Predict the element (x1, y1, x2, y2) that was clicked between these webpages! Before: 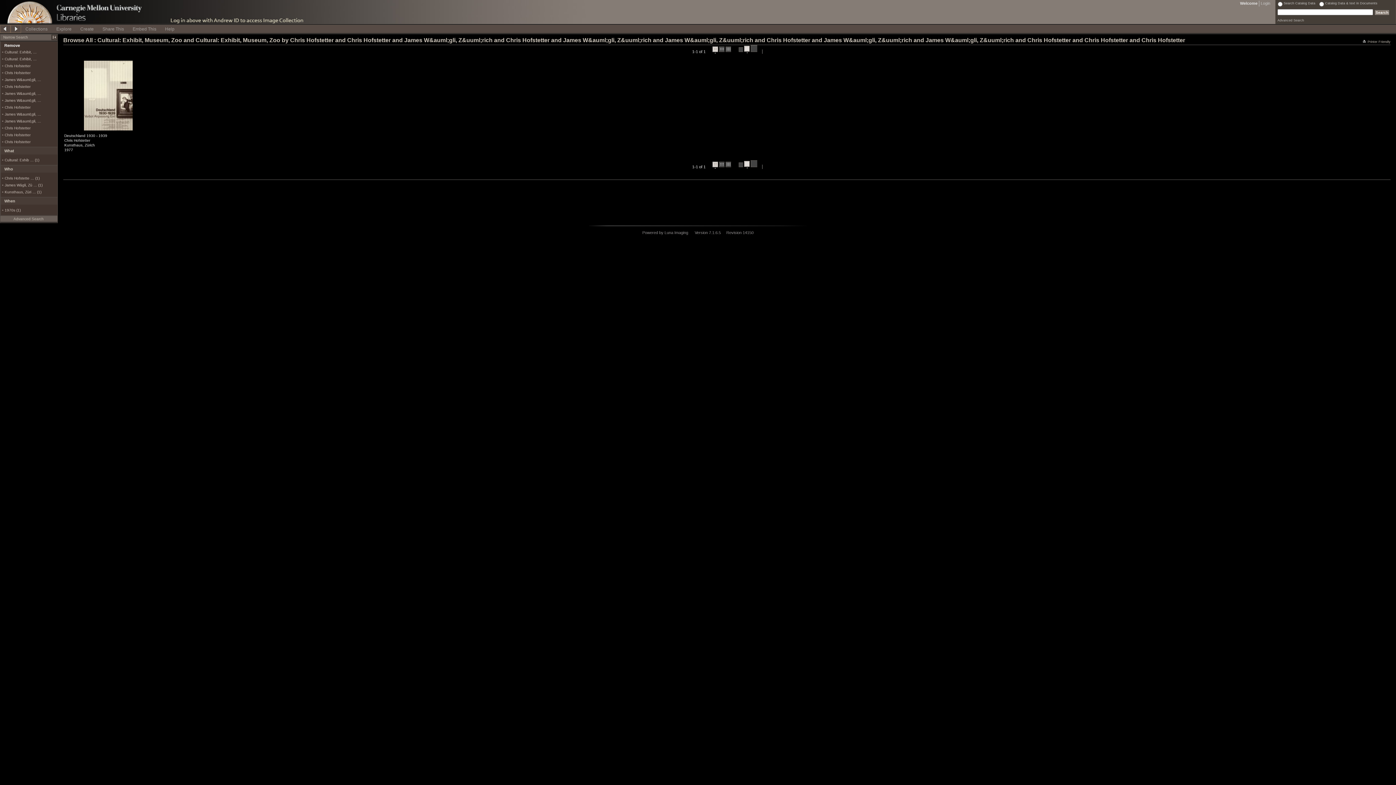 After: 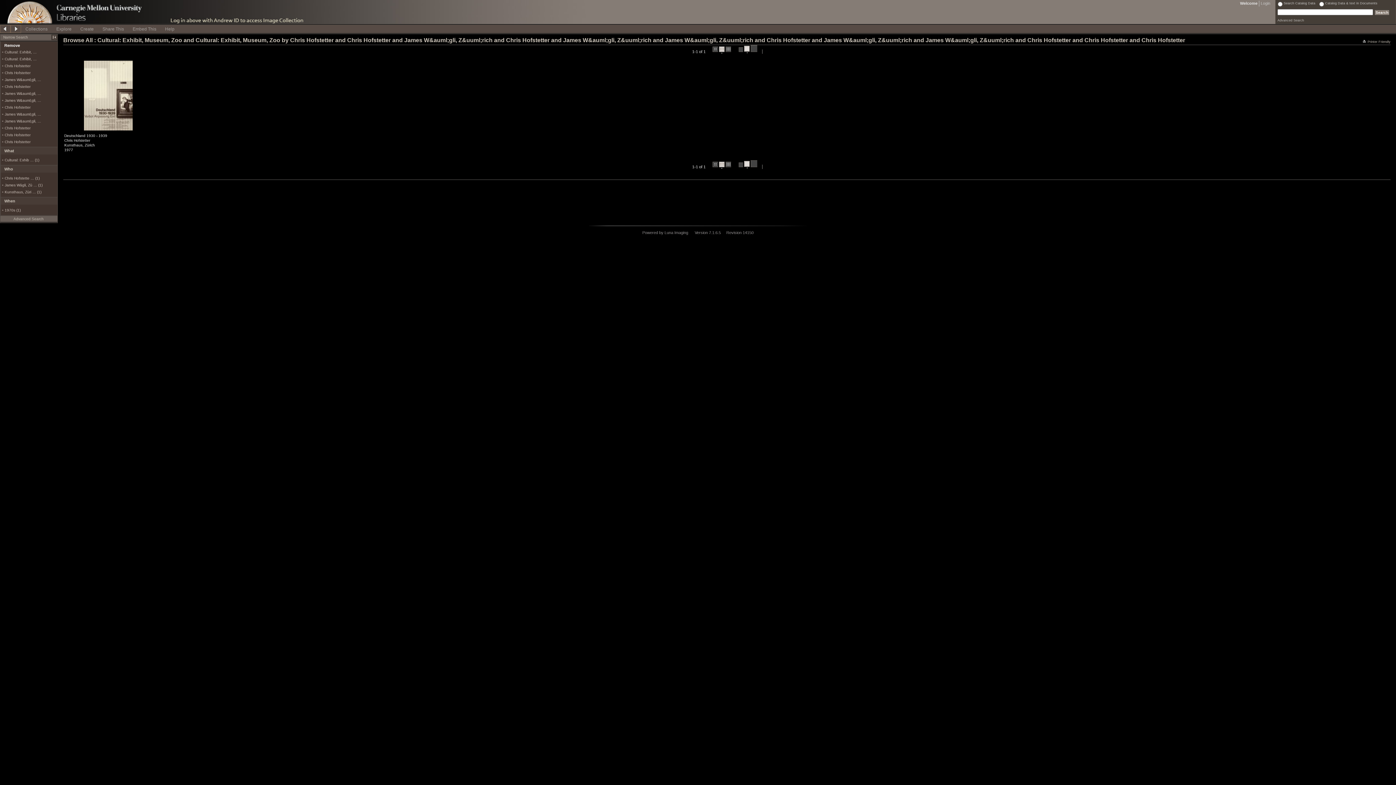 Action: bbox: (719, 45, 724, 53) label:  